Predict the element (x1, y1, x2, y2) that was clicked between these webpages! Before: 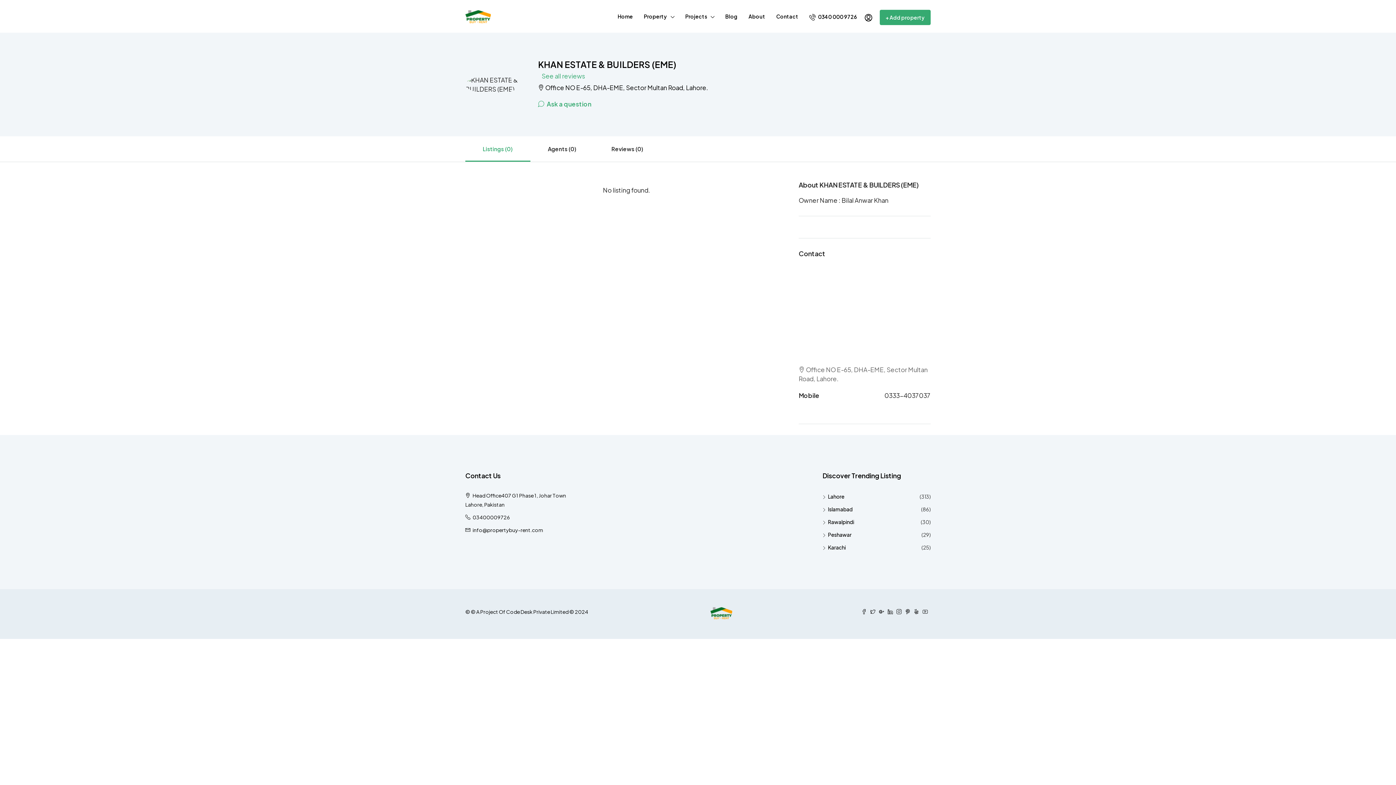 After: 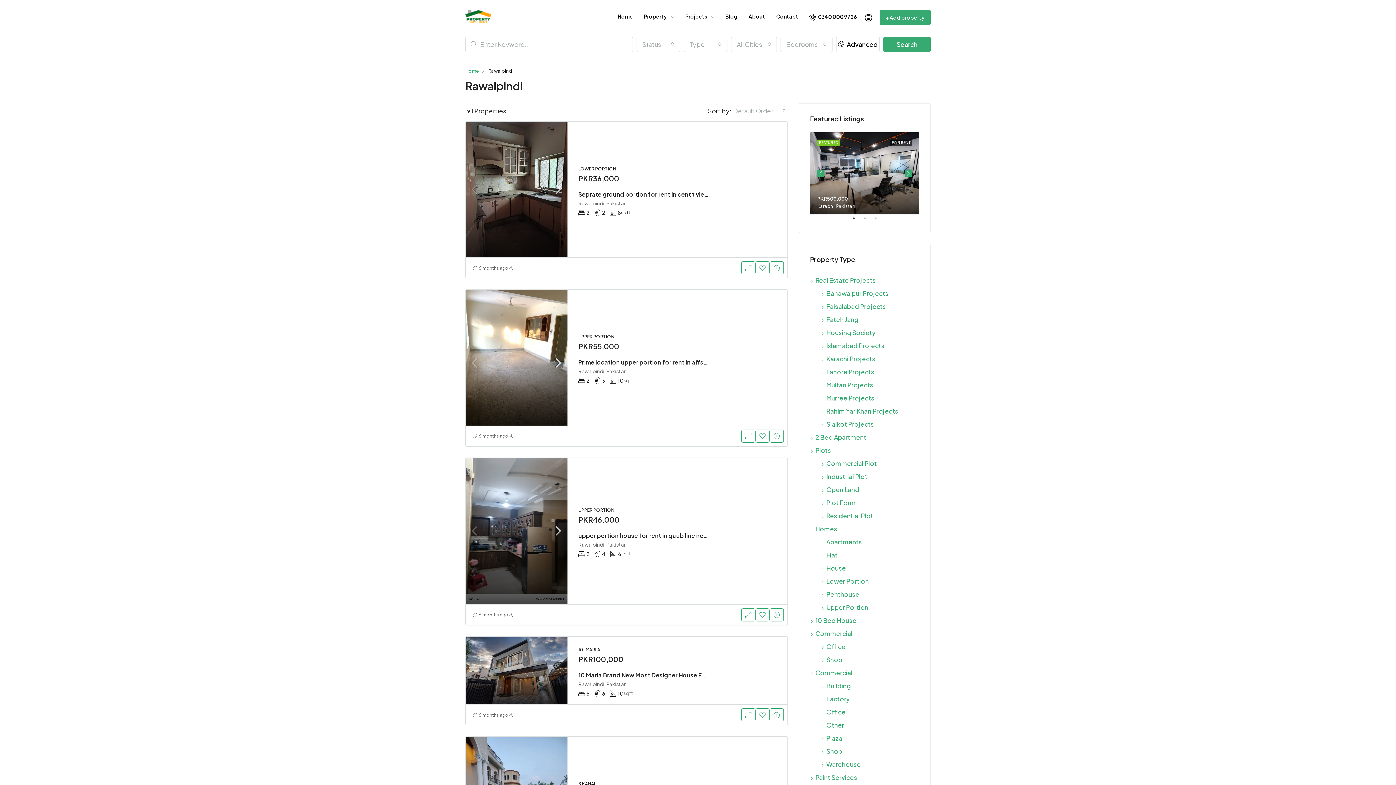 Action: bbox: (822, 518, 854, 525) label: Rawalpindi